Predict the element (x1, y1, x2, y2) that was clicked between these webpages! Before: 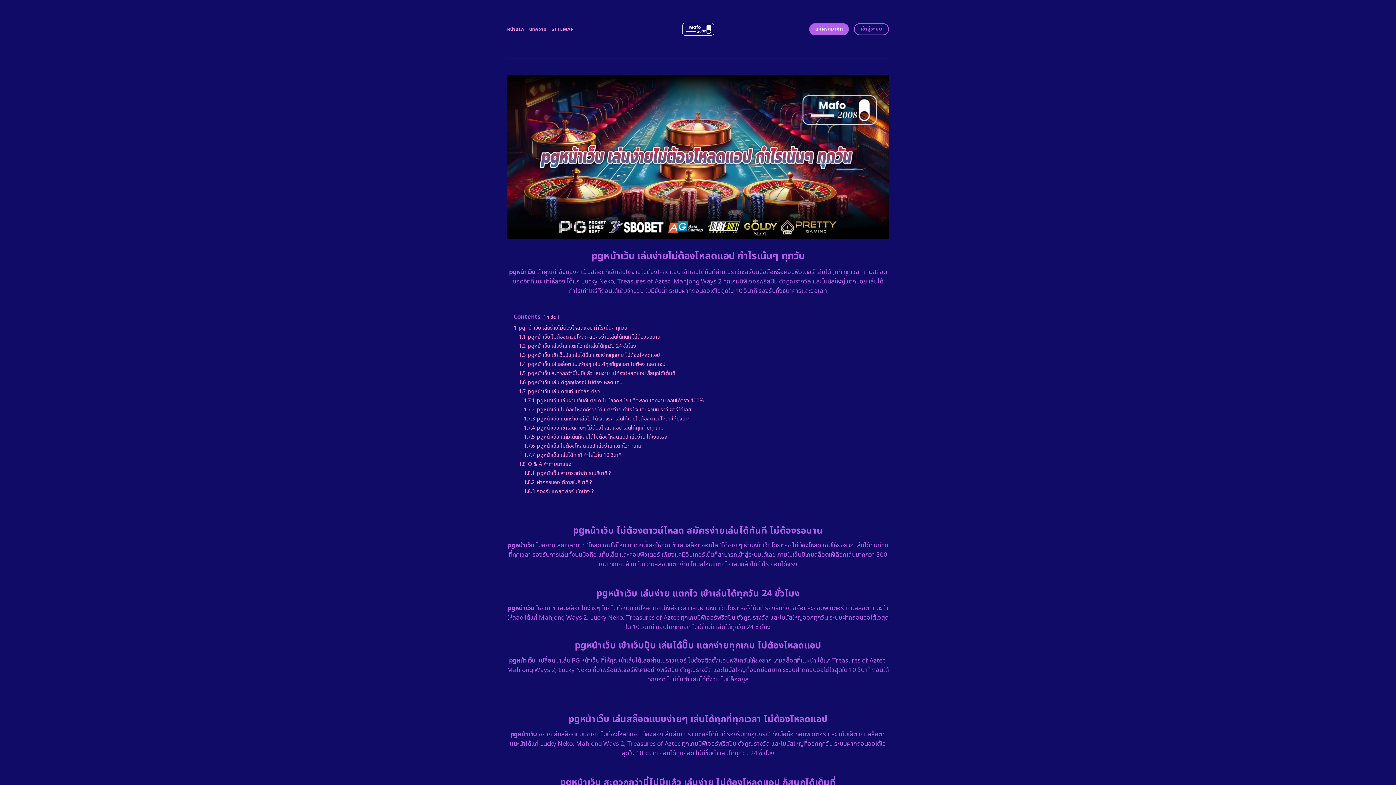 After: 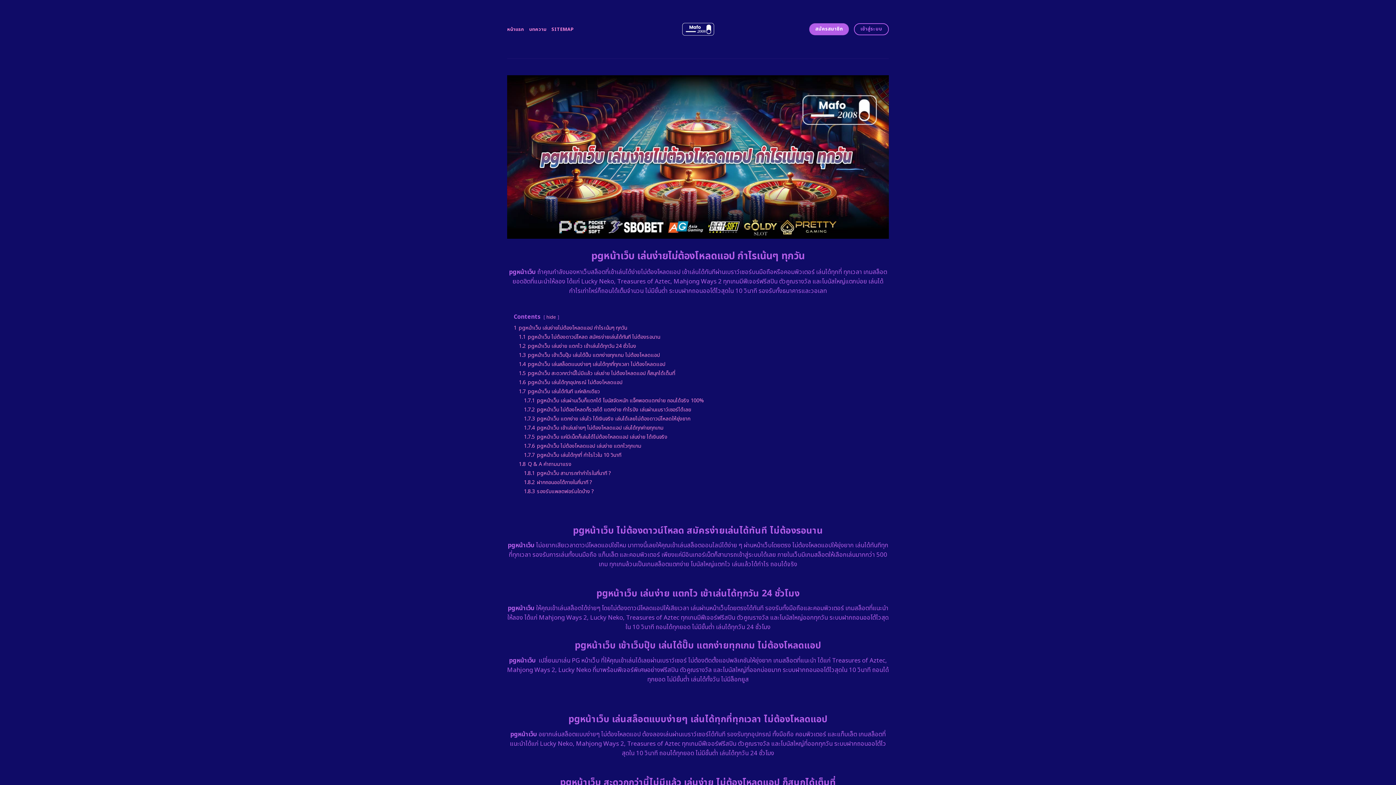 Action: label: หน้าแรก bbox: (507, 22, 524, 35)